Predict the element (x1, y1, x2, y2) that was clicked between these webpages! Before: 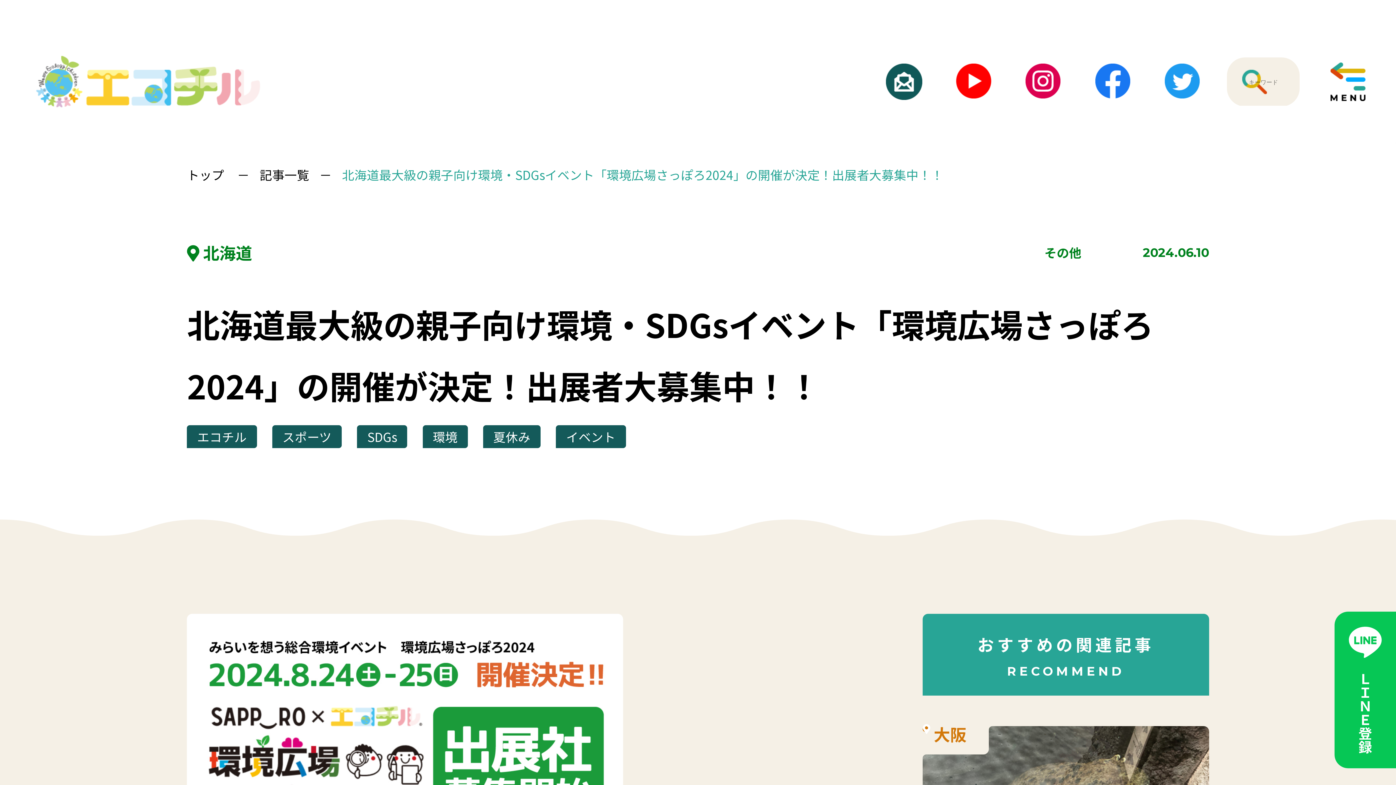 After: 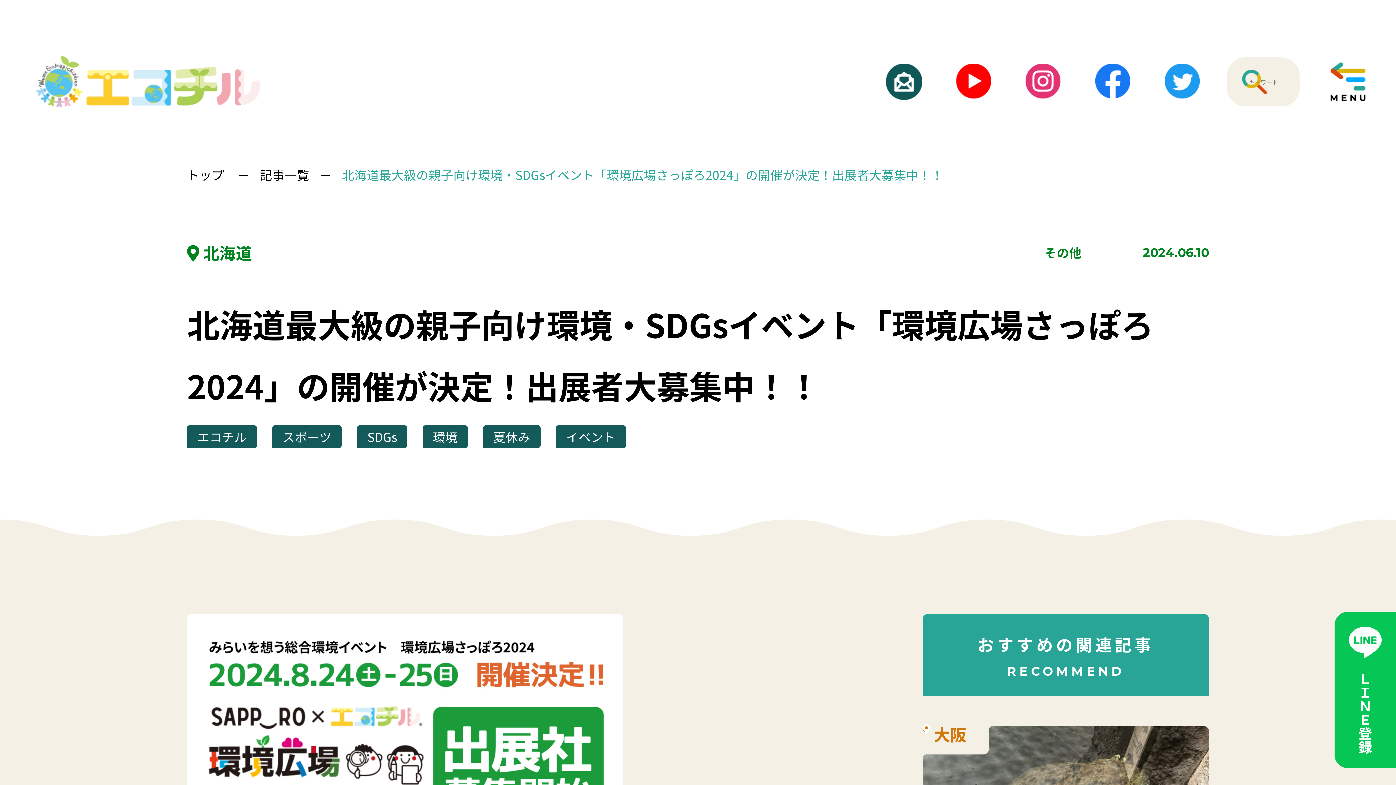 Action: bbox: (1018, 63, 1067, 98)